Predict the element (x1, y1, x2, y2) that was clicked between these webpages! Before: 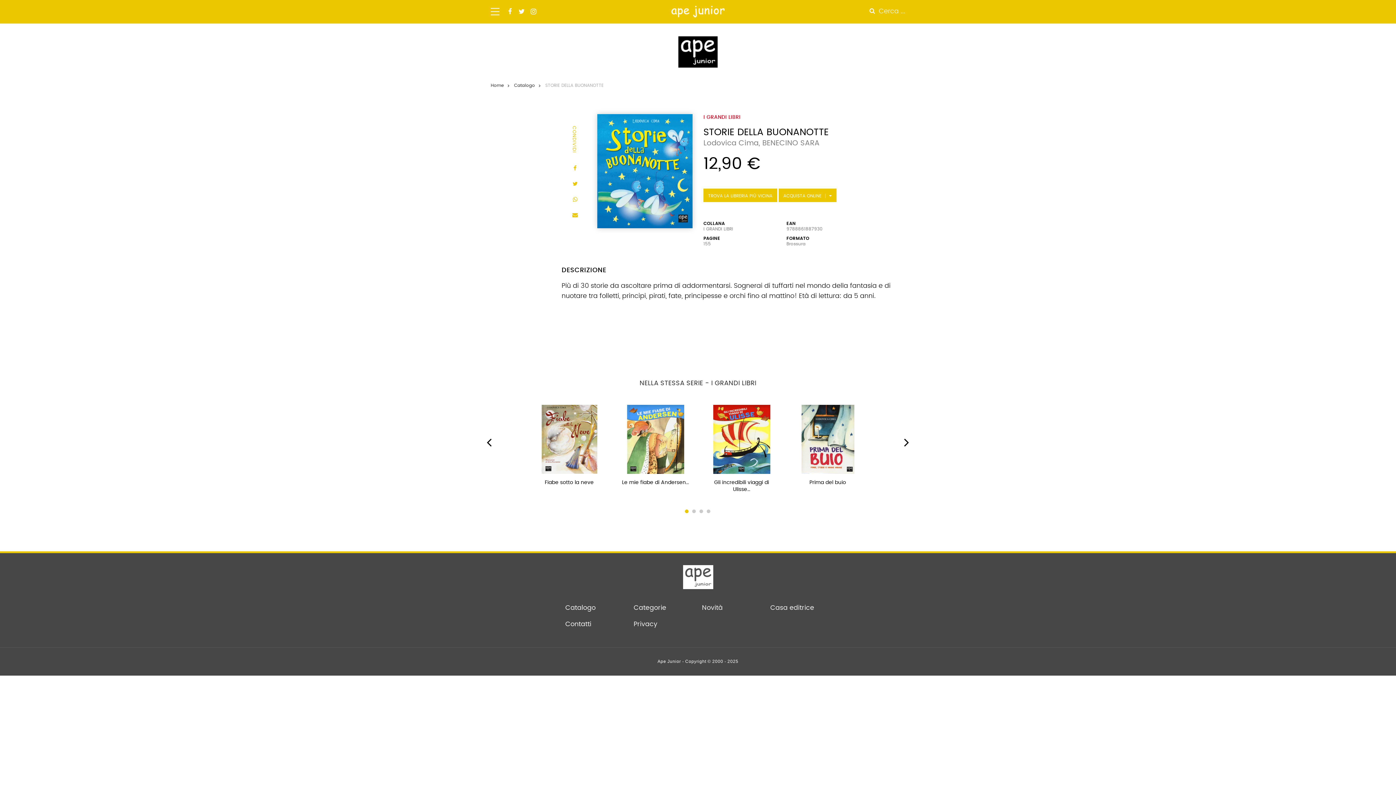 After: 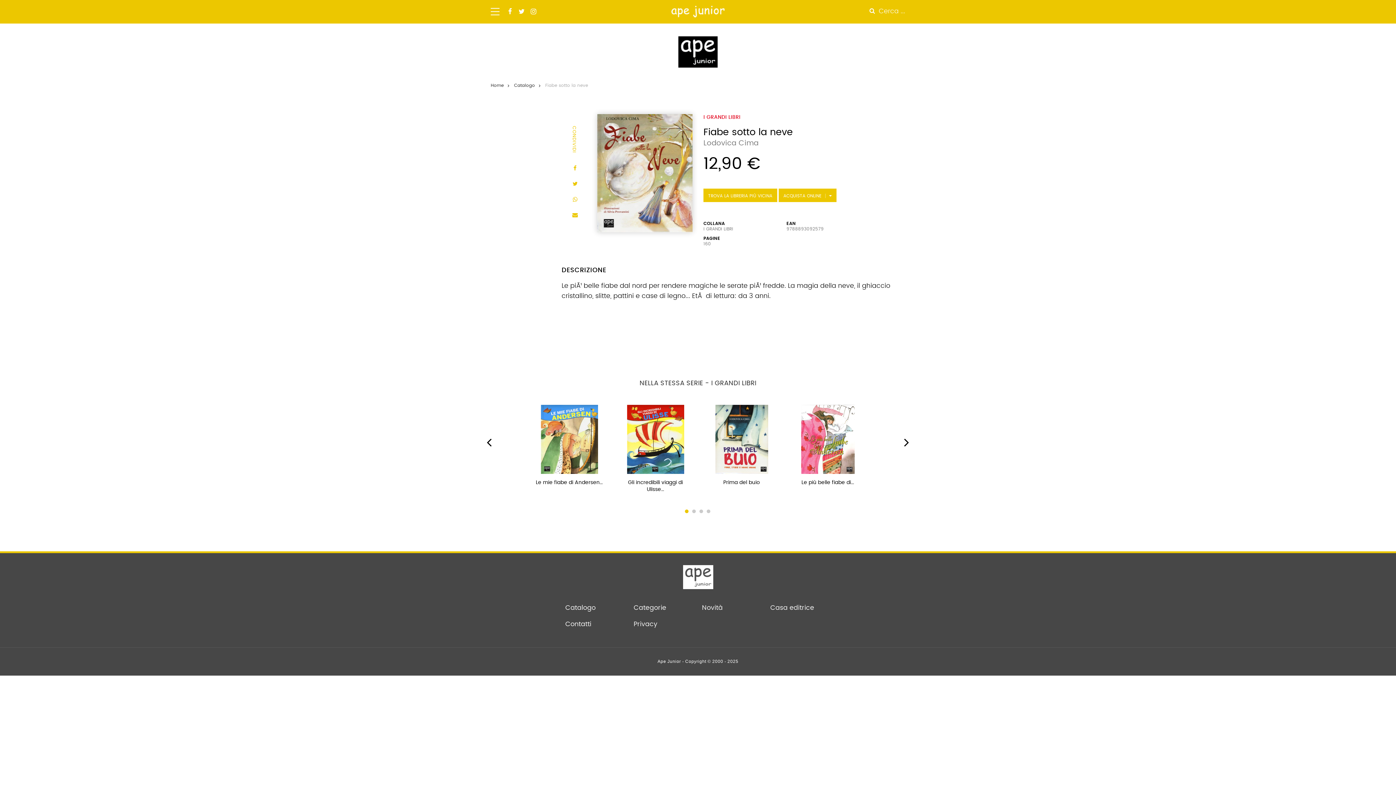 Action: bbox: (531, 405, 607, 474)